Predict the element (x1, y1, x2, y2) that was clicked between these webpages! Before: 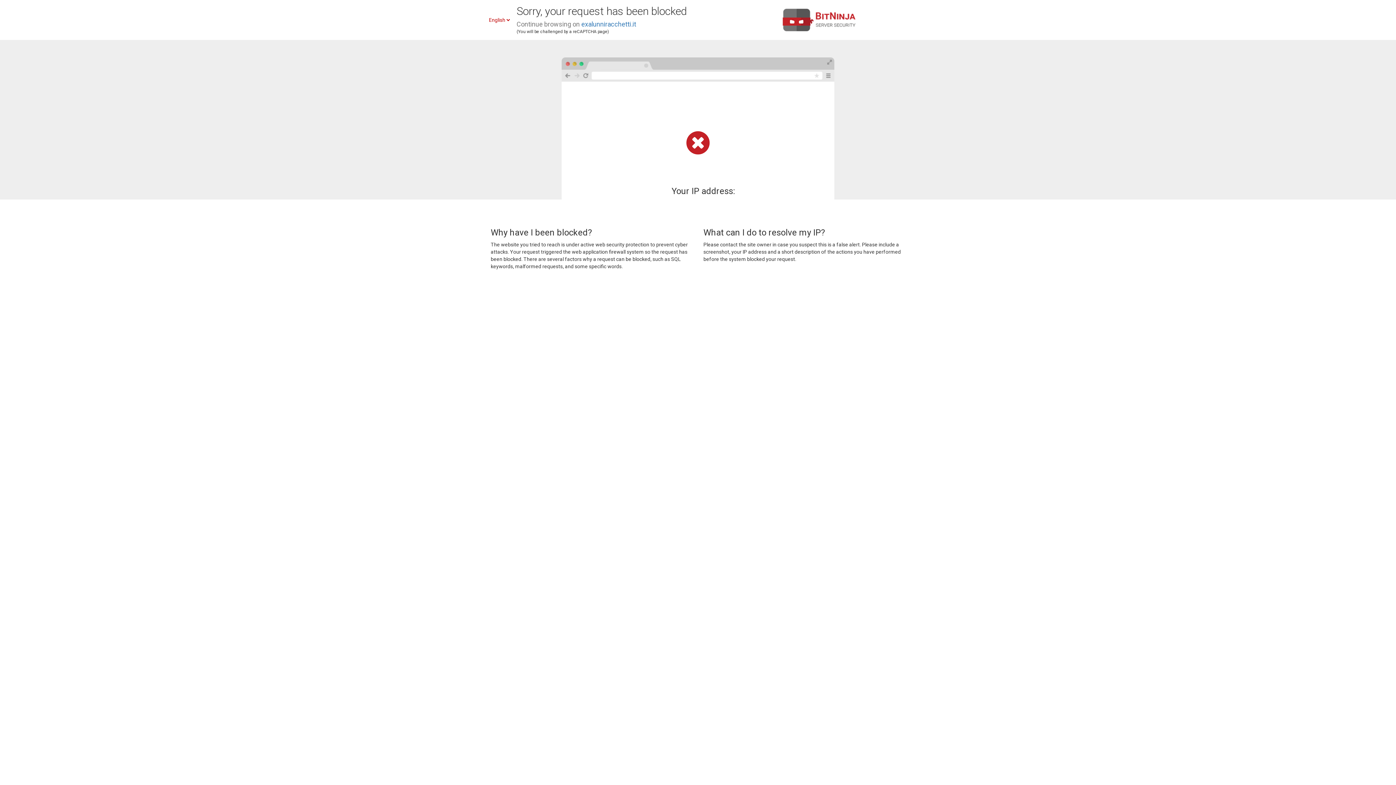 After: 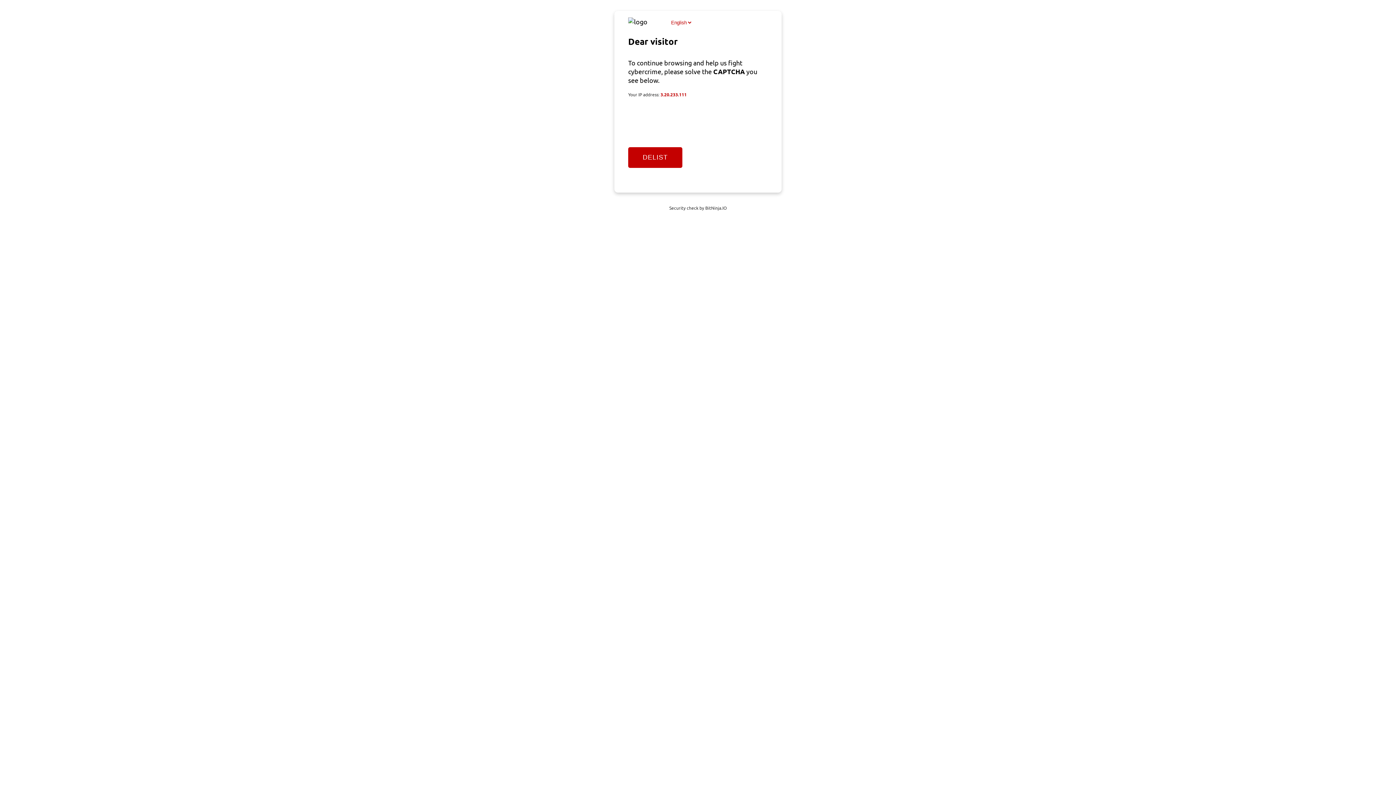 Action: label: exalunniracchetti.it bbox: (581, 20, 636, 28)